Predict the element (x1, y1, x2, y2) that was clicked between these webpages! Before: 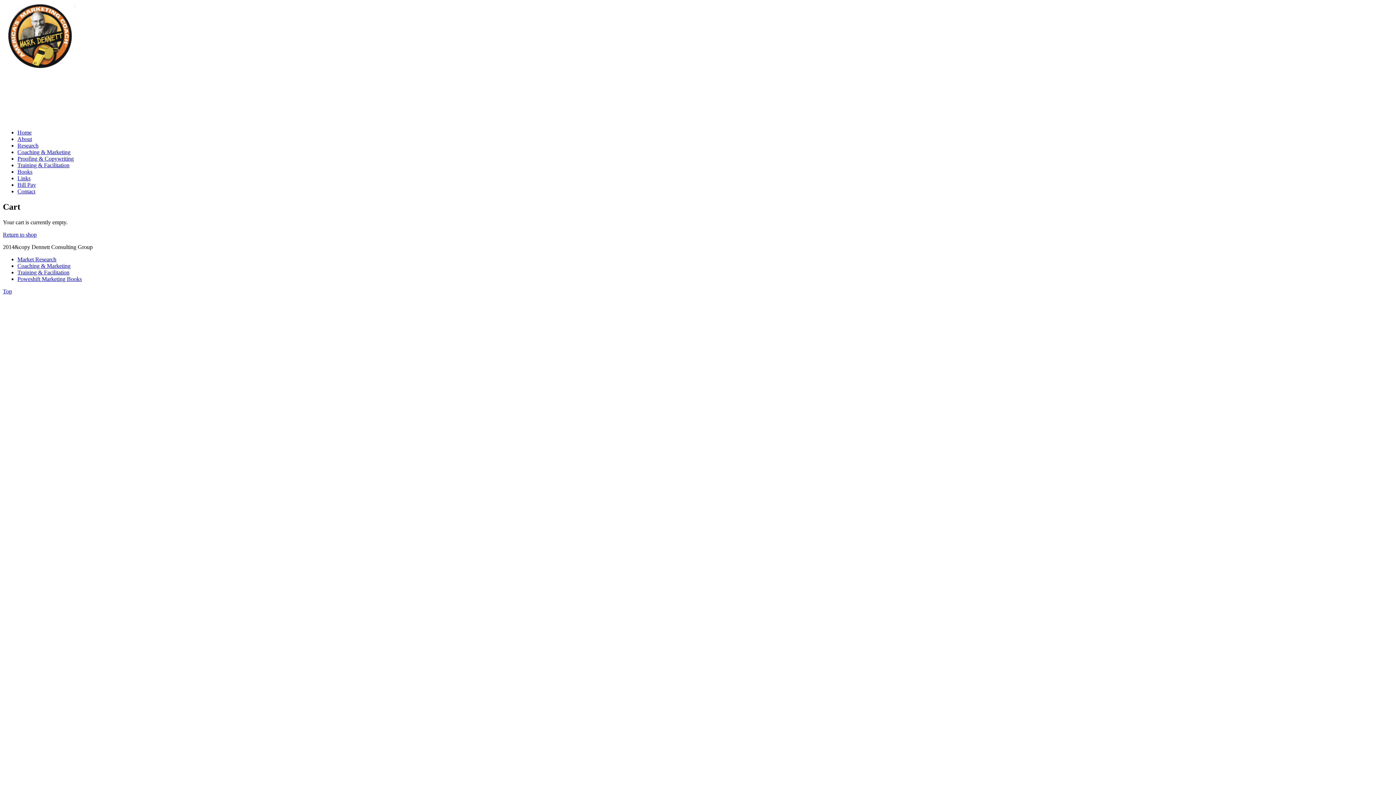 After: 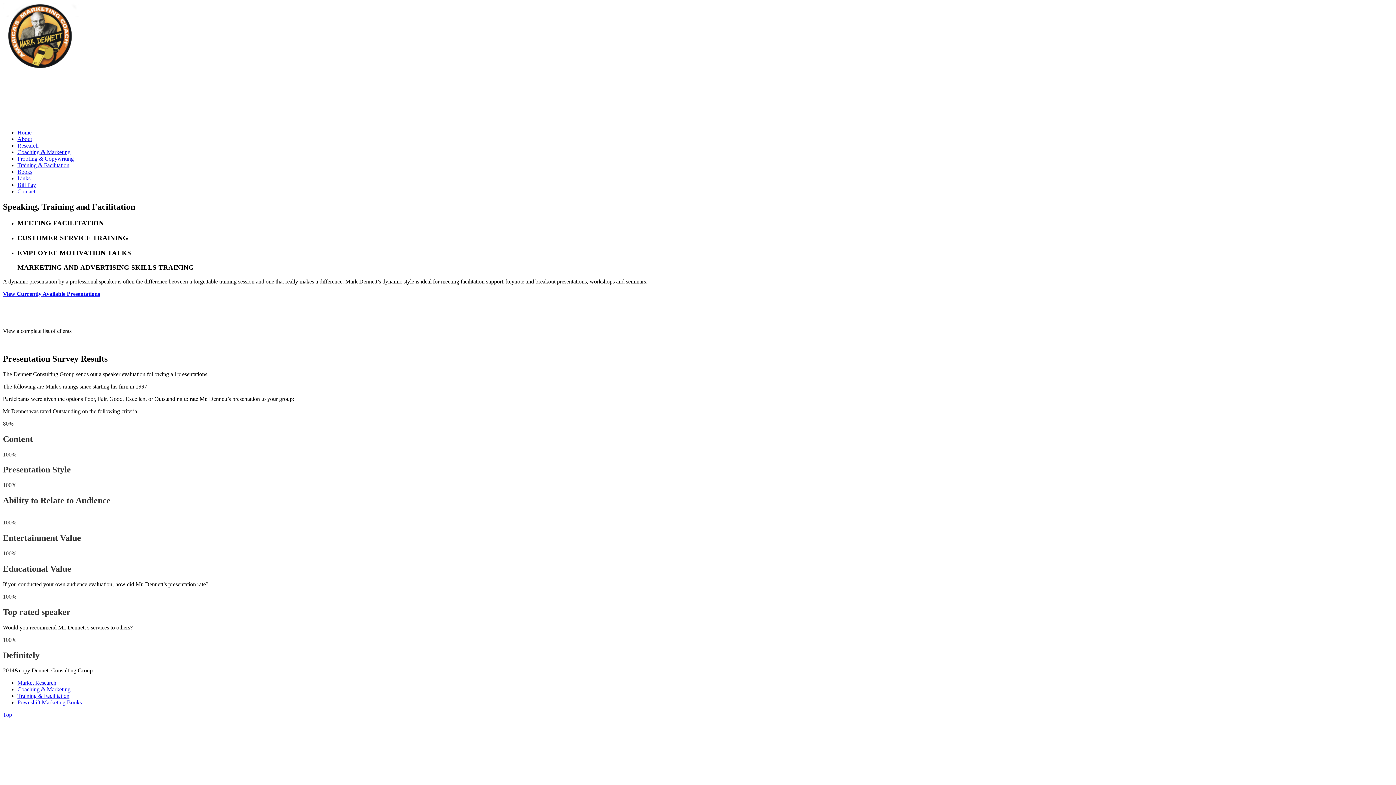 Action: bbox: (17, 269, 69, 275) label: Training & Facilitation